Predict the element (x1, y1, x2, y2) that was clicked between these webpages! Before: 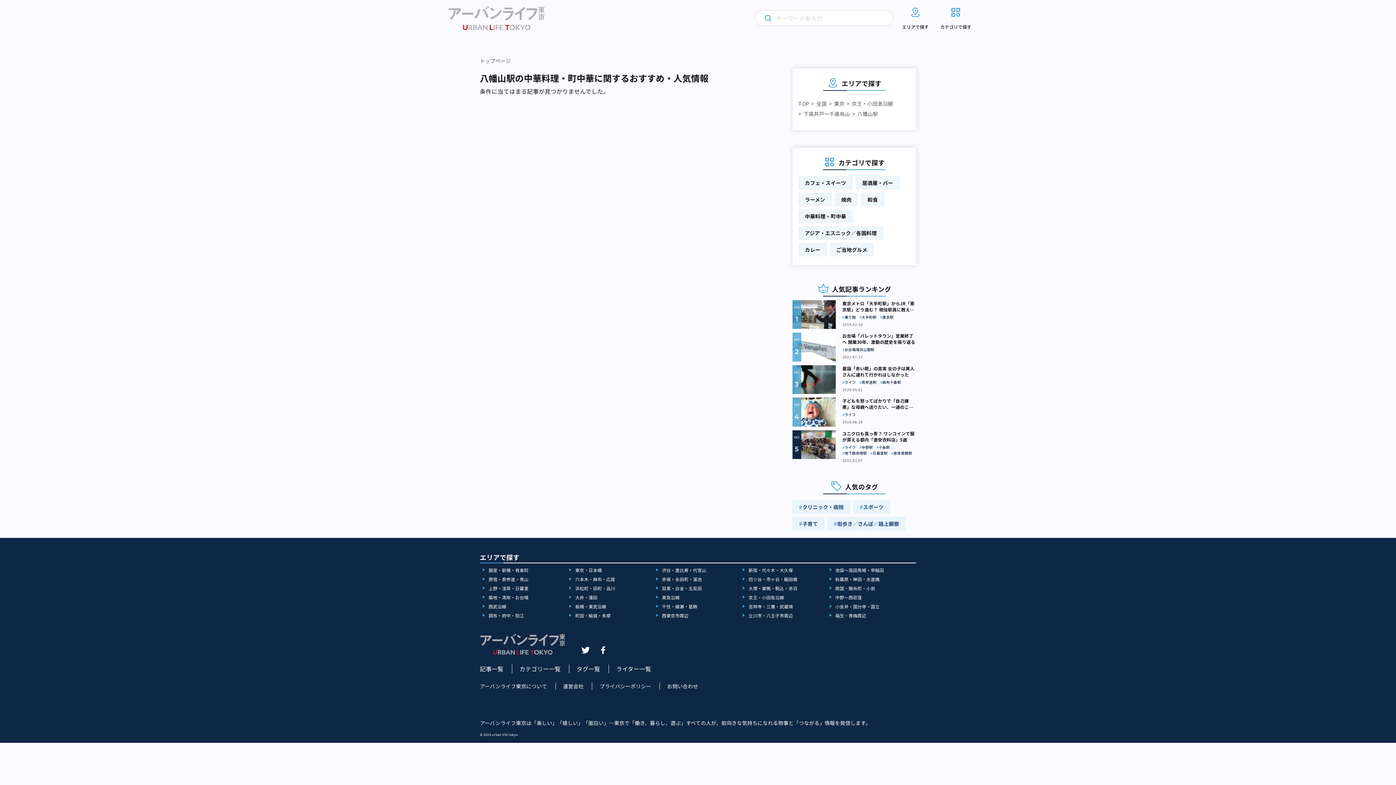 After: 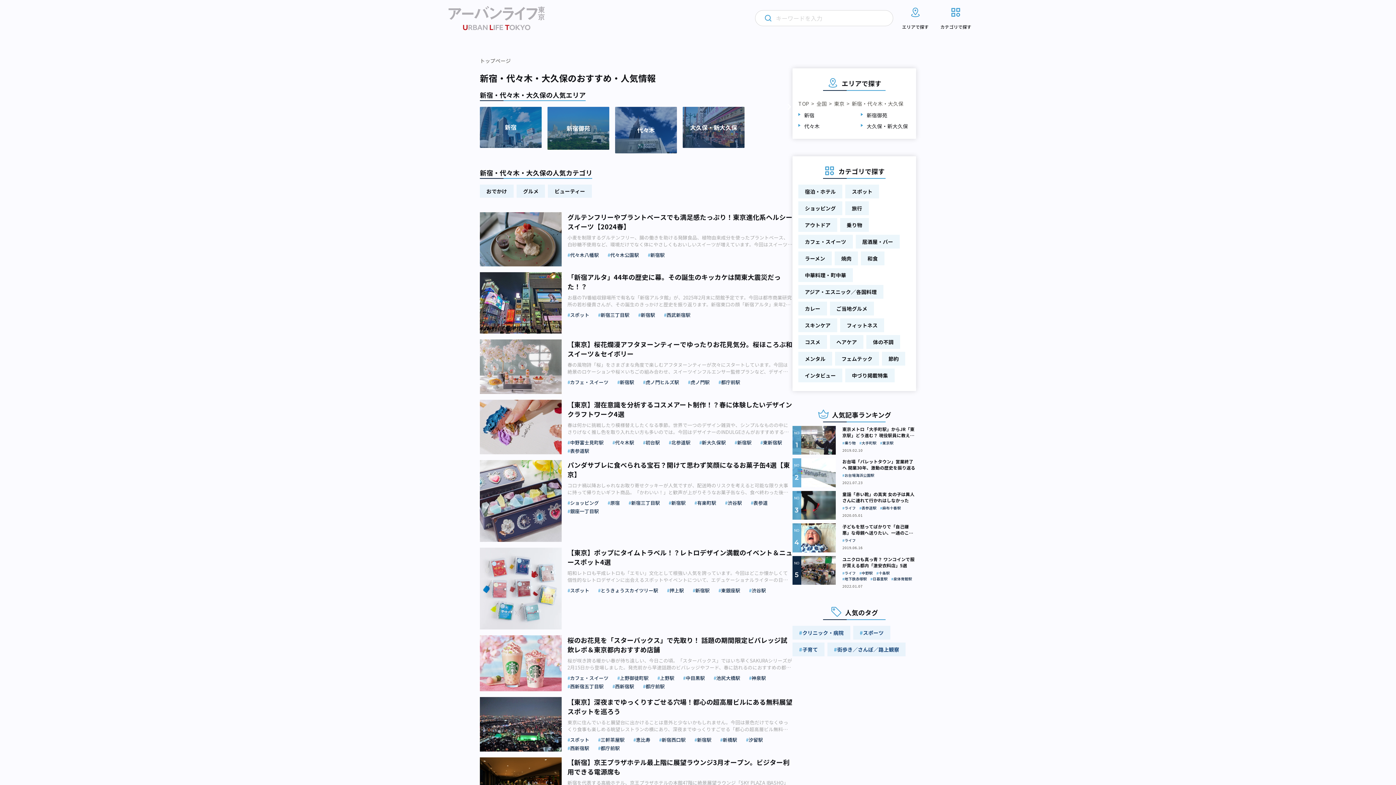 Action: bbox: (742, 567, 793, 573) label: 新宿・代々木・大久保